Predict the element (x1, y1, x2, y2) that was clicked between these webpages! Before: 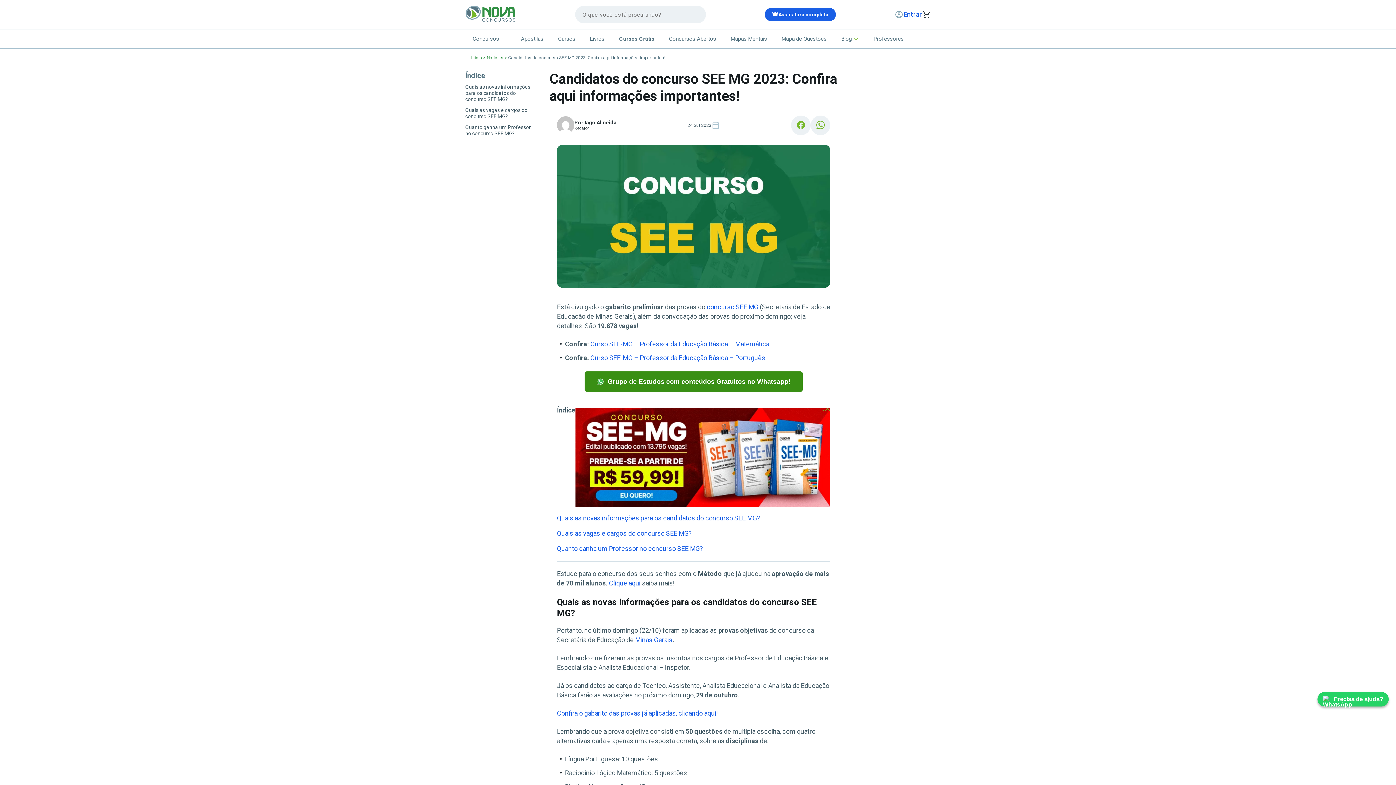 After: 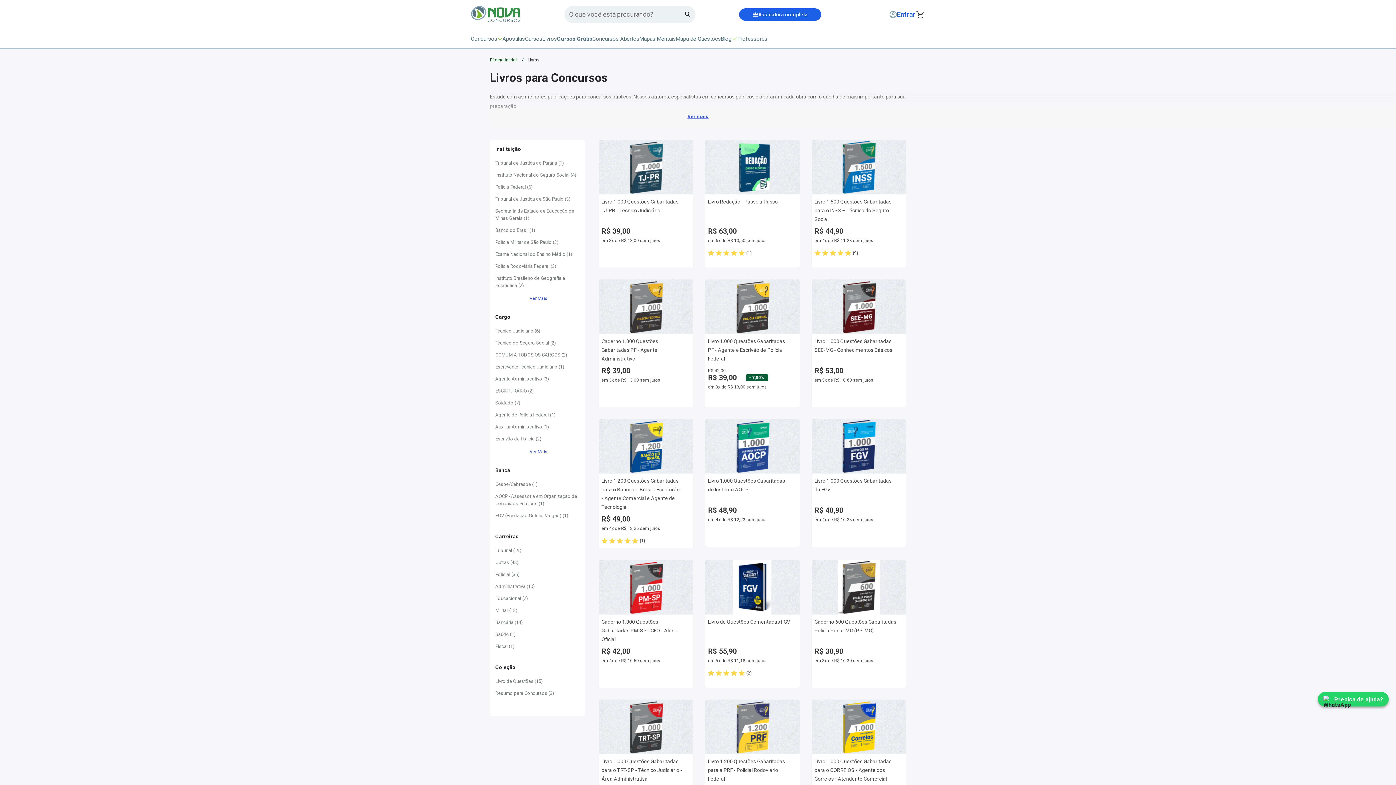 Action: label: Livros bbox: (590, 35, 604, 42)